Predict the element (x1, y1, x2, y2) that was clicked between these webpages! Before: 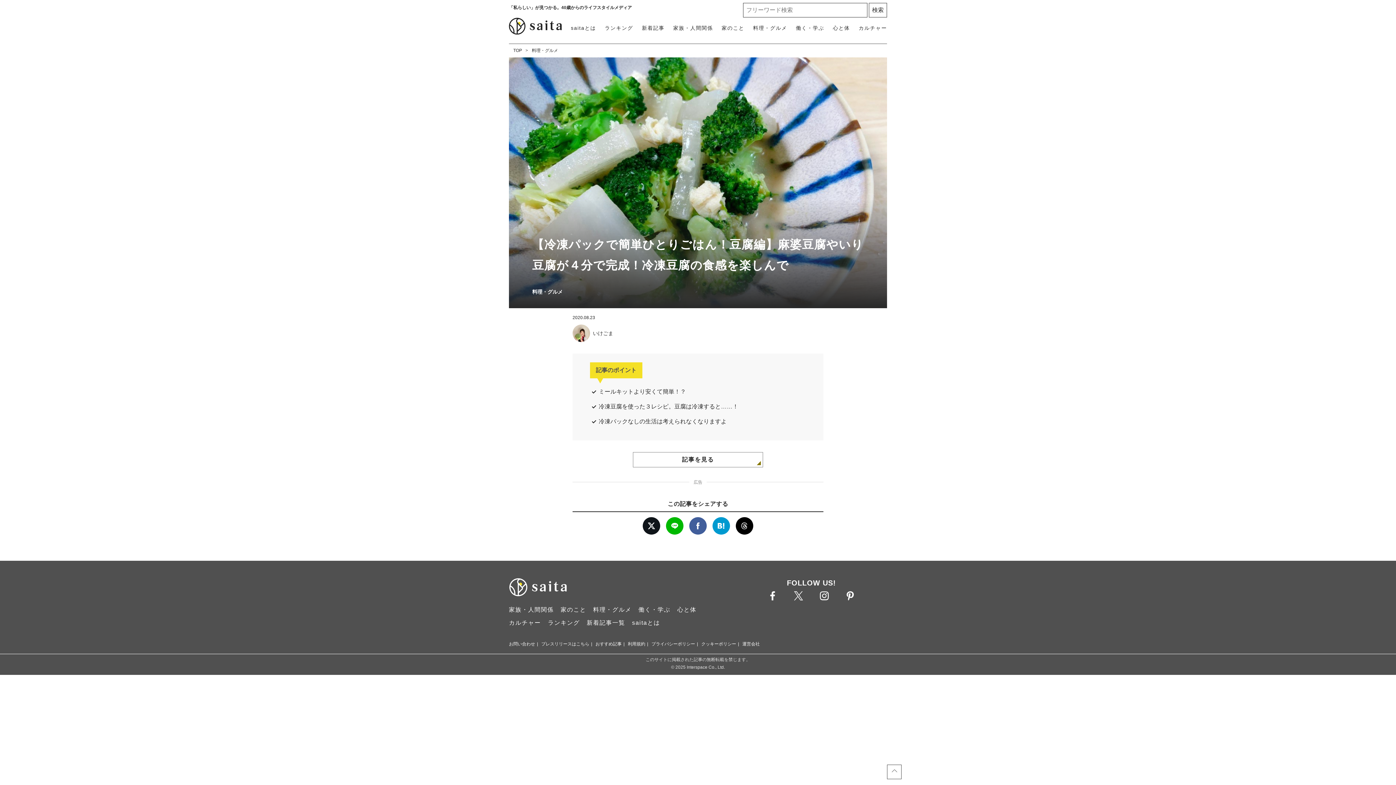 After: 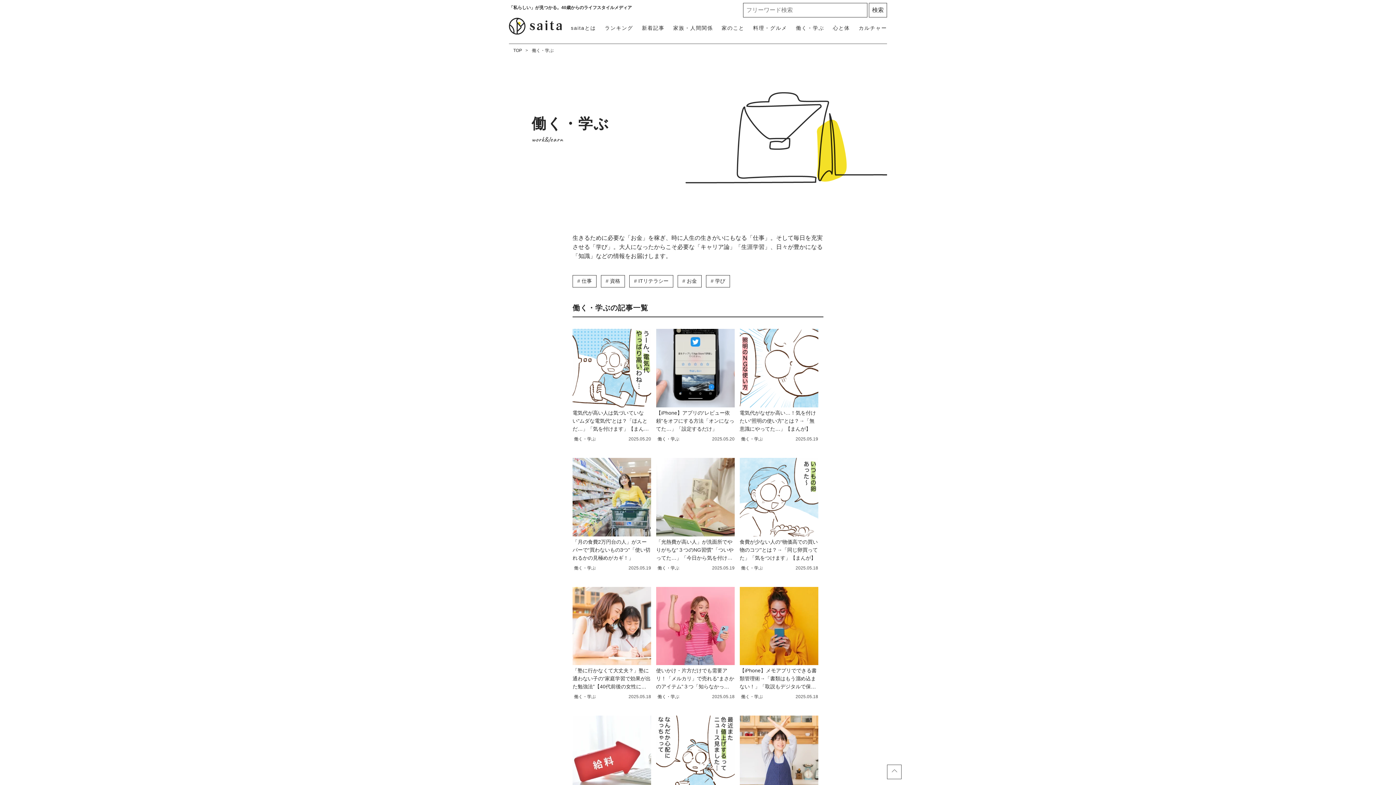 Action: bbox: (796, 24, 824, 32) label: 働く・学ぶ